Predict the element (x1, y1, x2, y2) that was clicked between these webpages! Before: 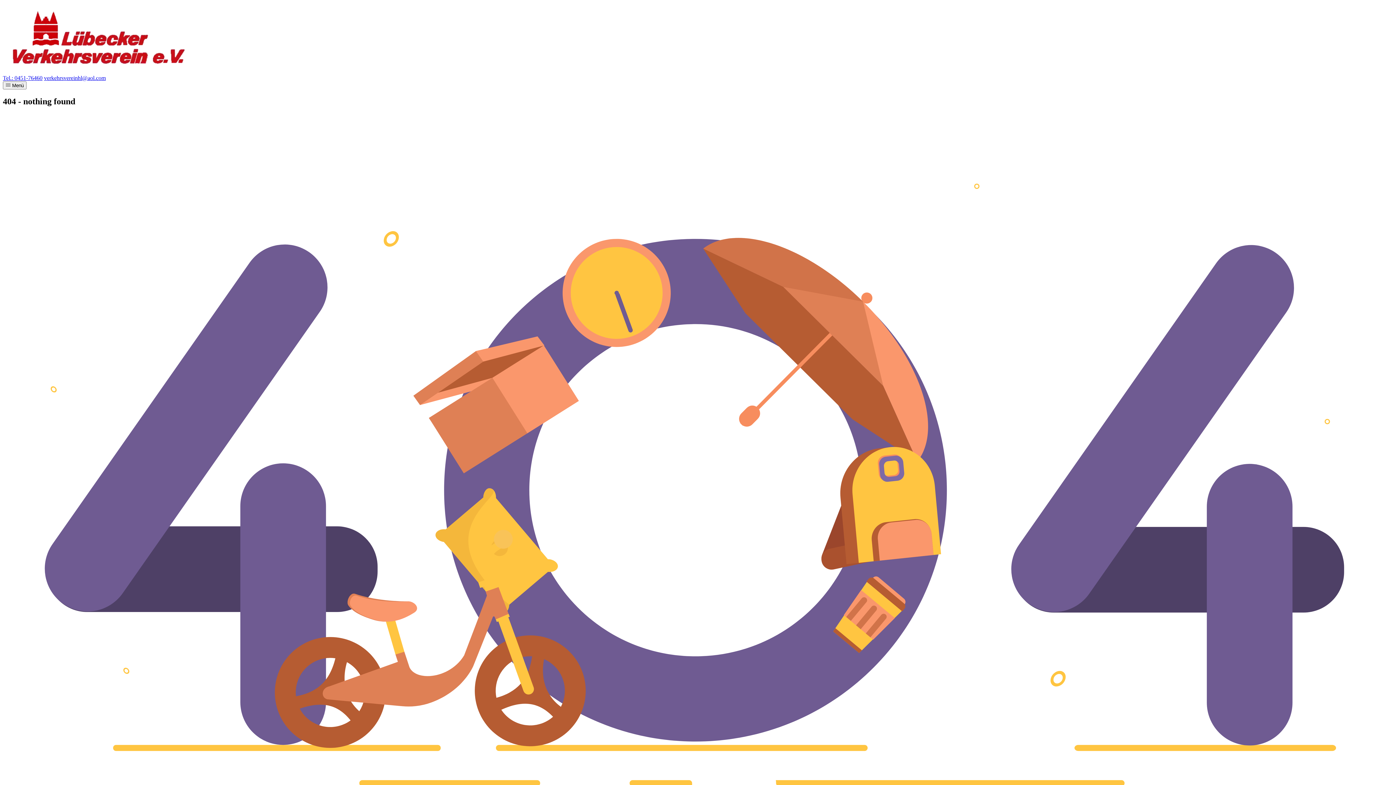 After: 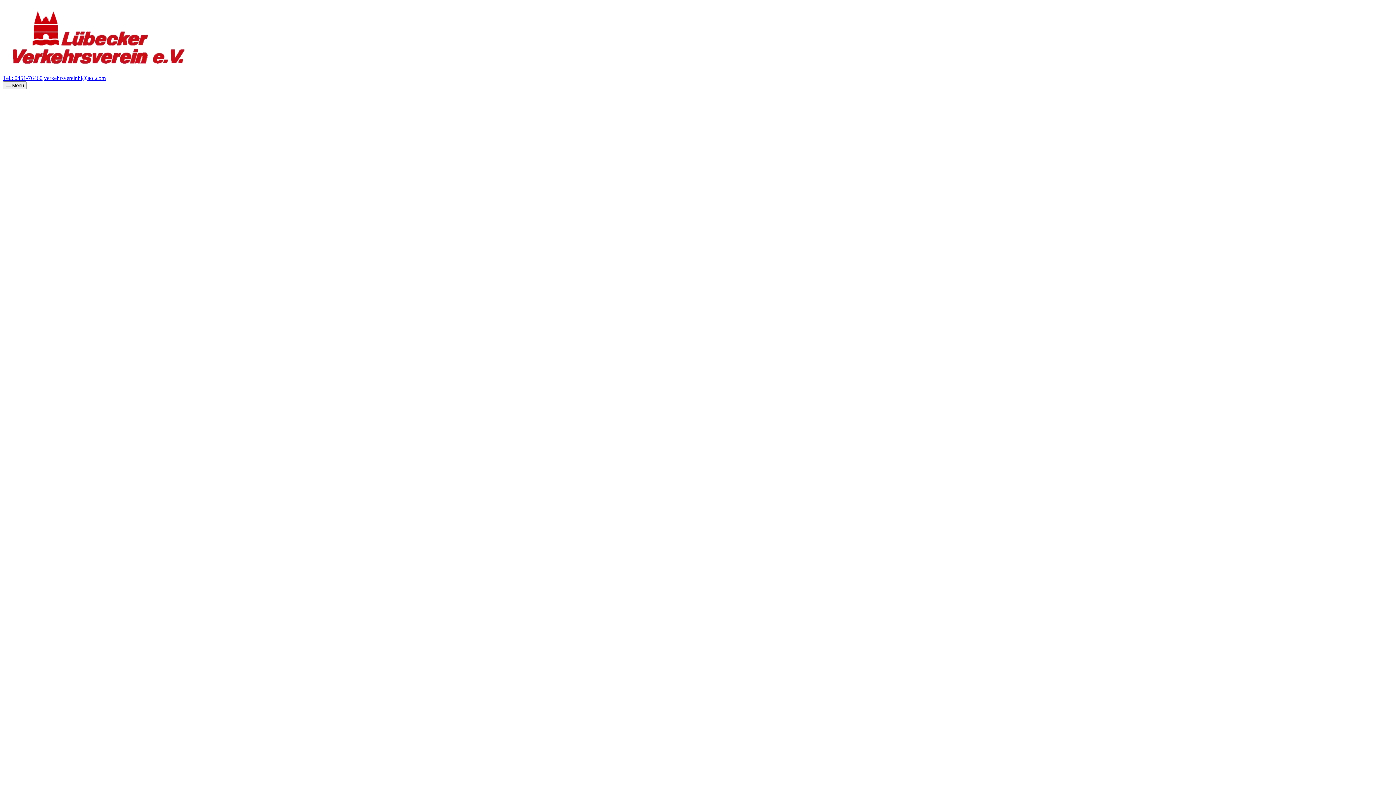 Action: bbox: (2, 68, 192, 74)